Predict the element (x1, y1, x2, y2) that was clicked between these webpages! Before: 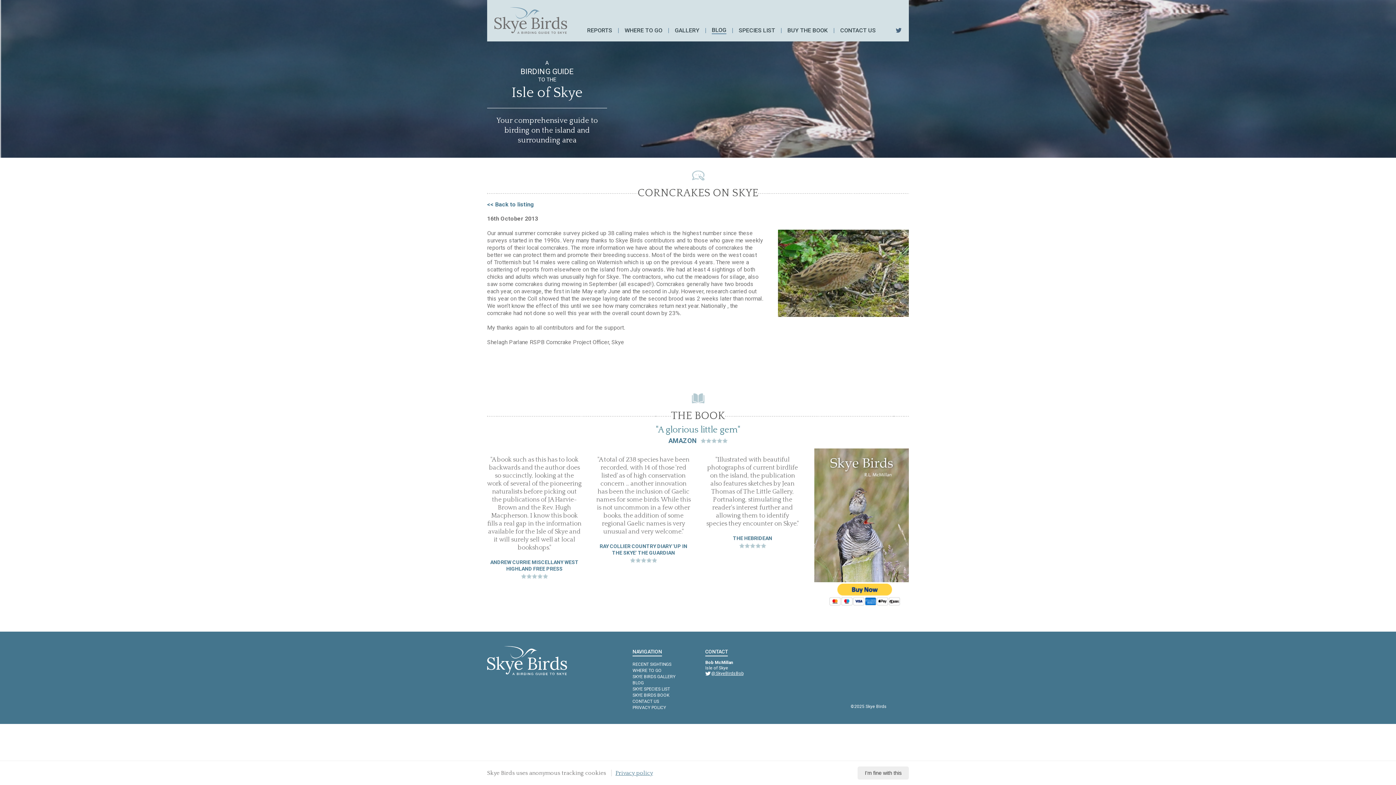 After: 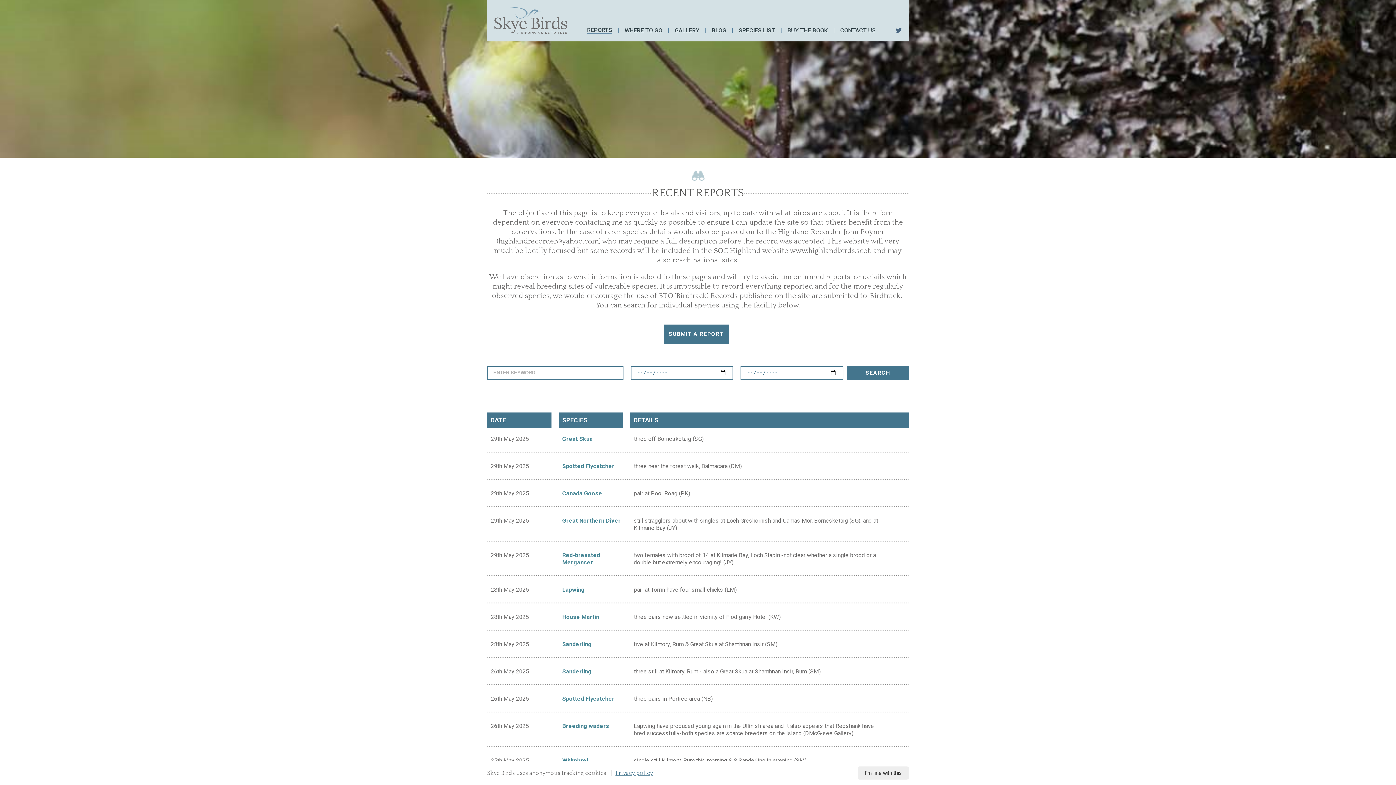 Action: label: RECENT SIGHTINGS bbox: (632, 662, 671, 667)